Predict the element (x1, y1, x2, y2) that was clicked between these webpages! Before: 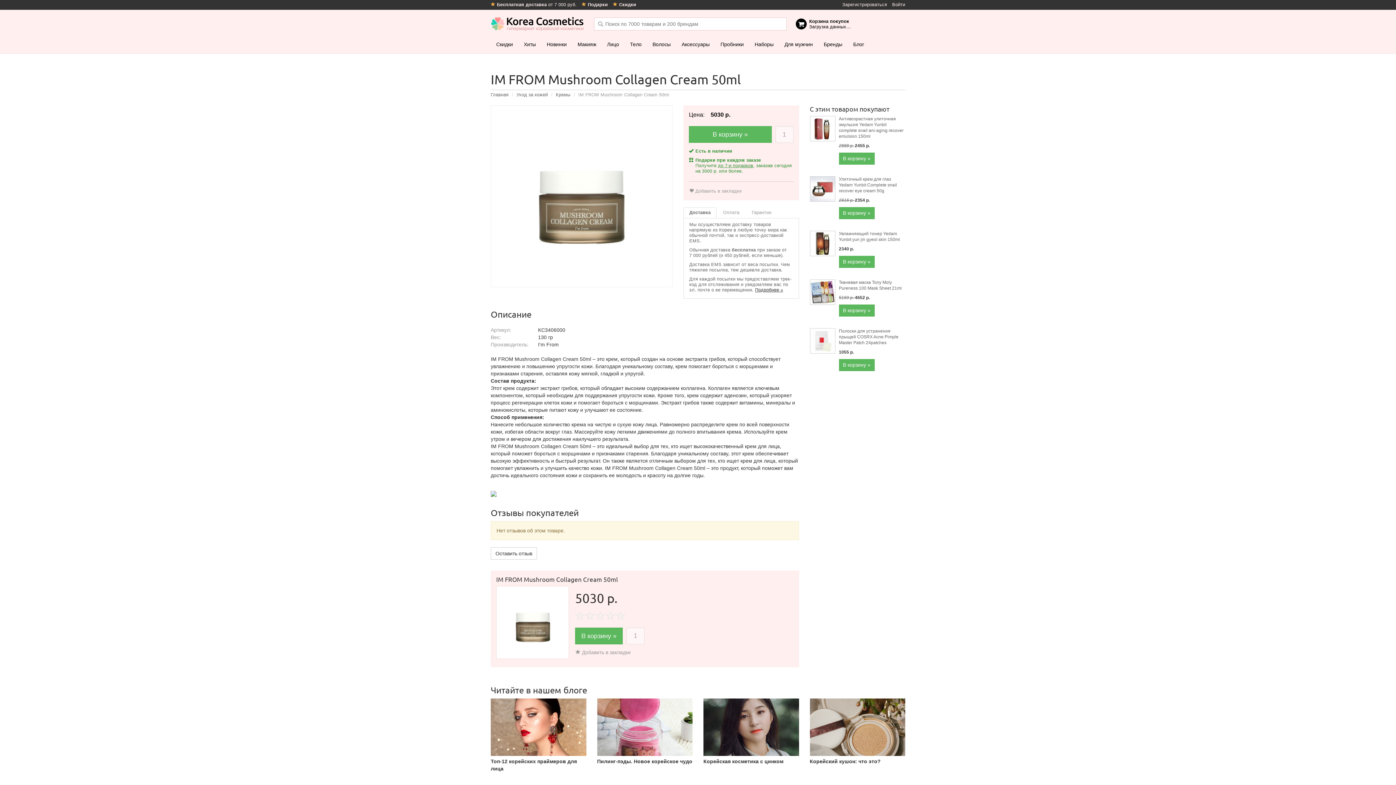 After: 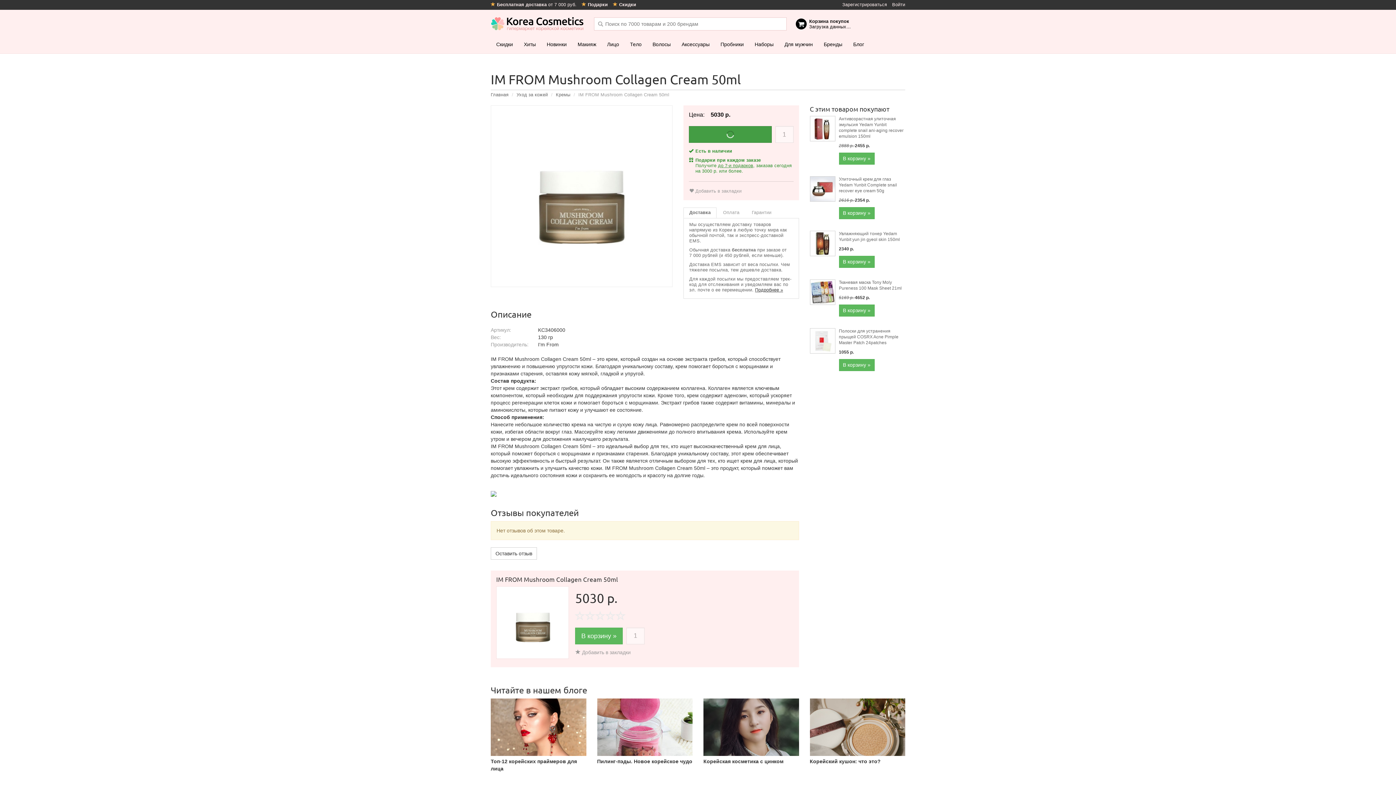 Action: bbox: (689, 126, 771, 142) label: В корзину »